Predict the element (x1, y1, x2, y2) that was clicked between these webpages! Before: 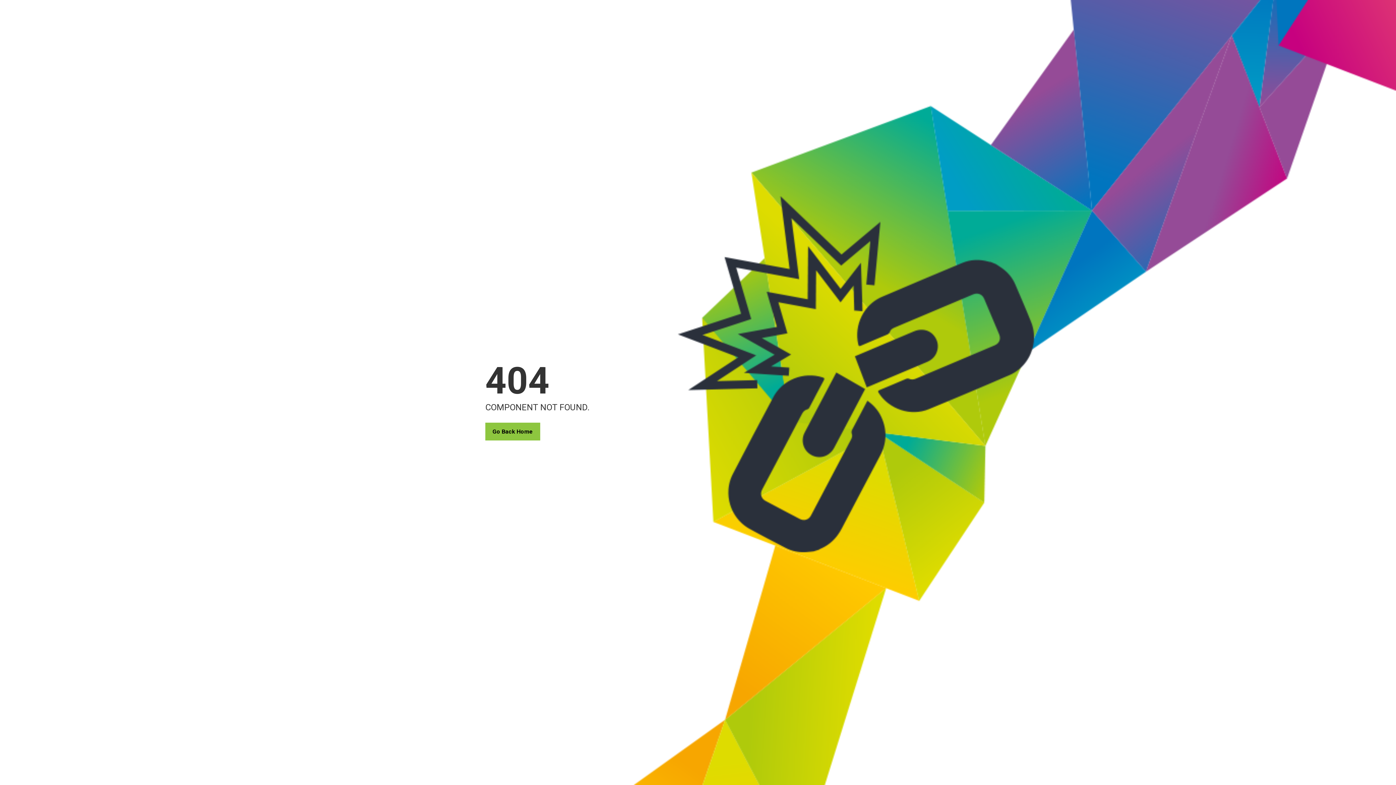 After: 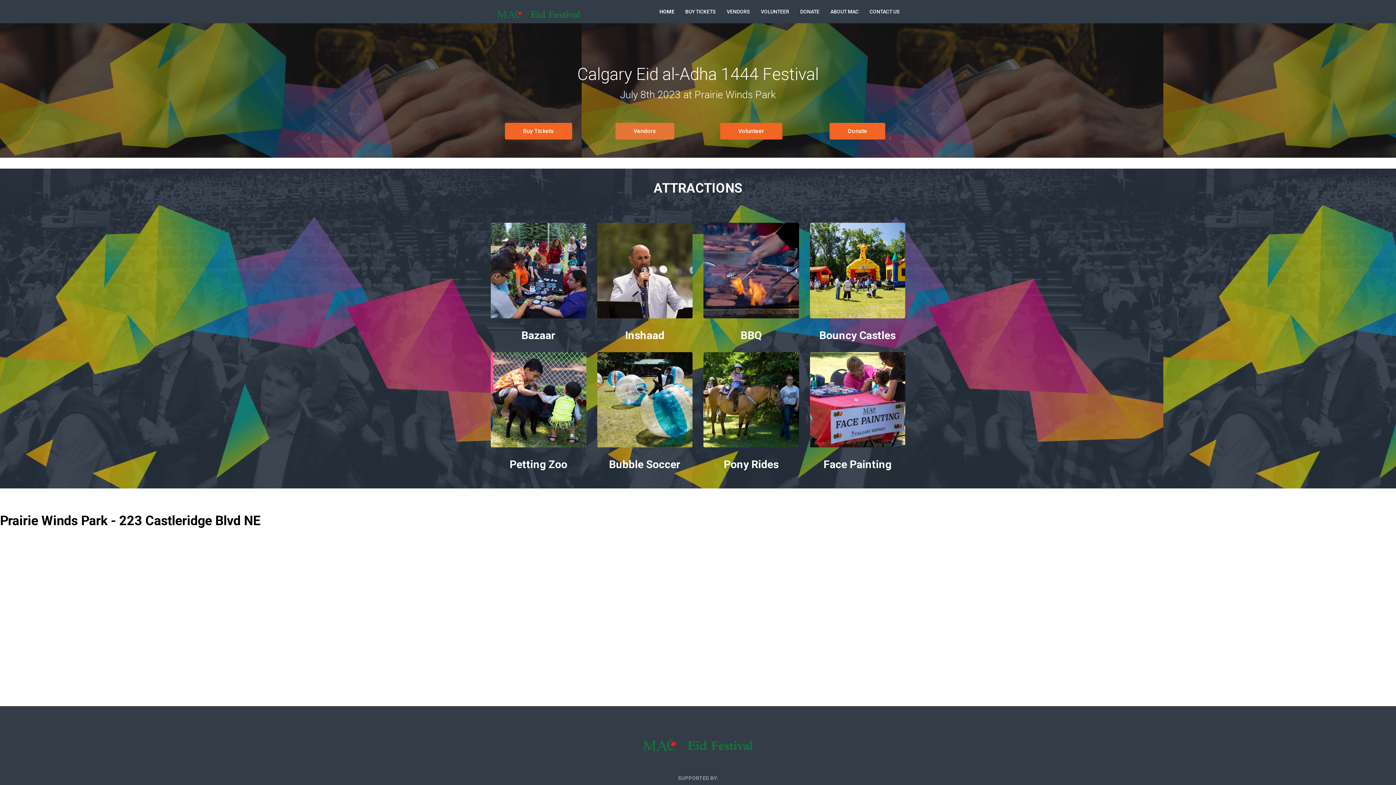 Action: label: Go Back Home bbox: (485, 422, 540, 440)